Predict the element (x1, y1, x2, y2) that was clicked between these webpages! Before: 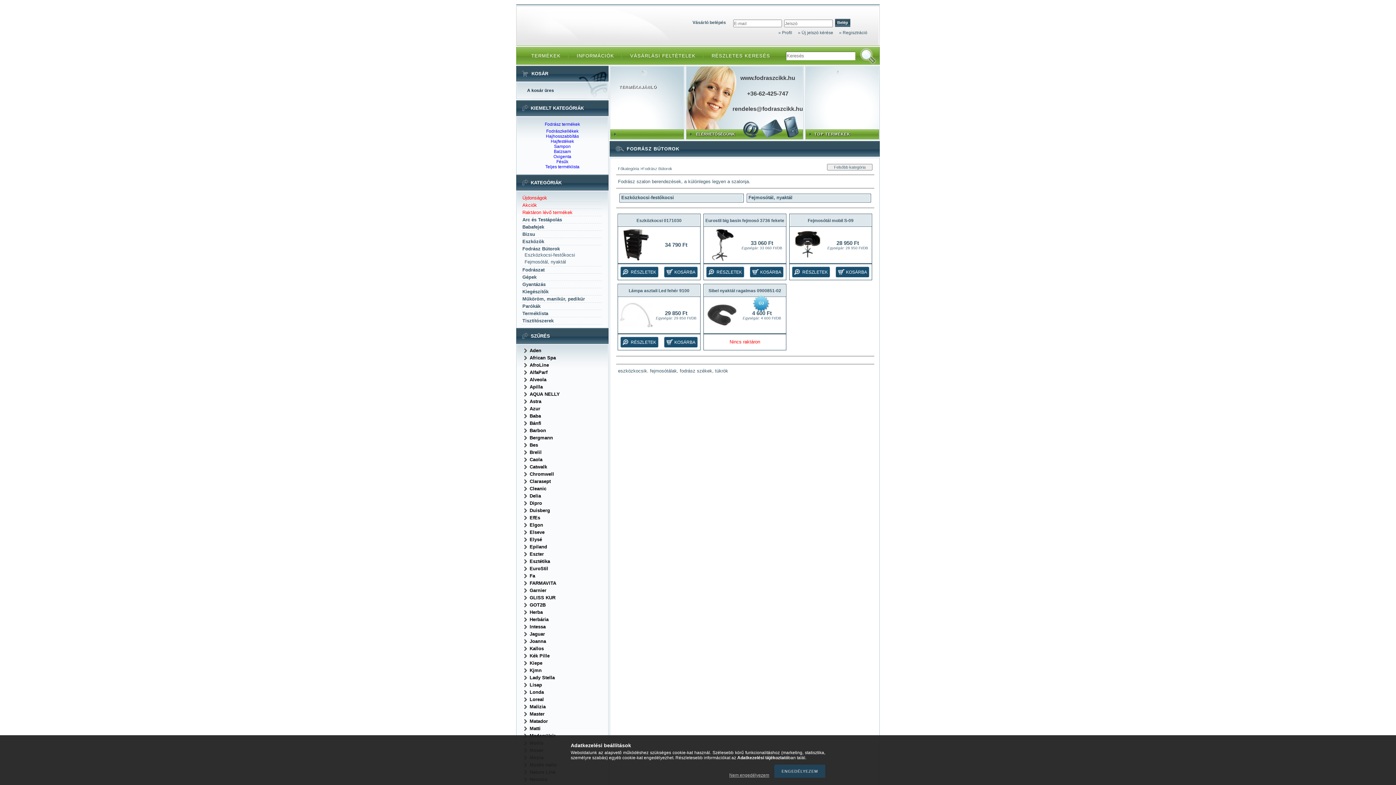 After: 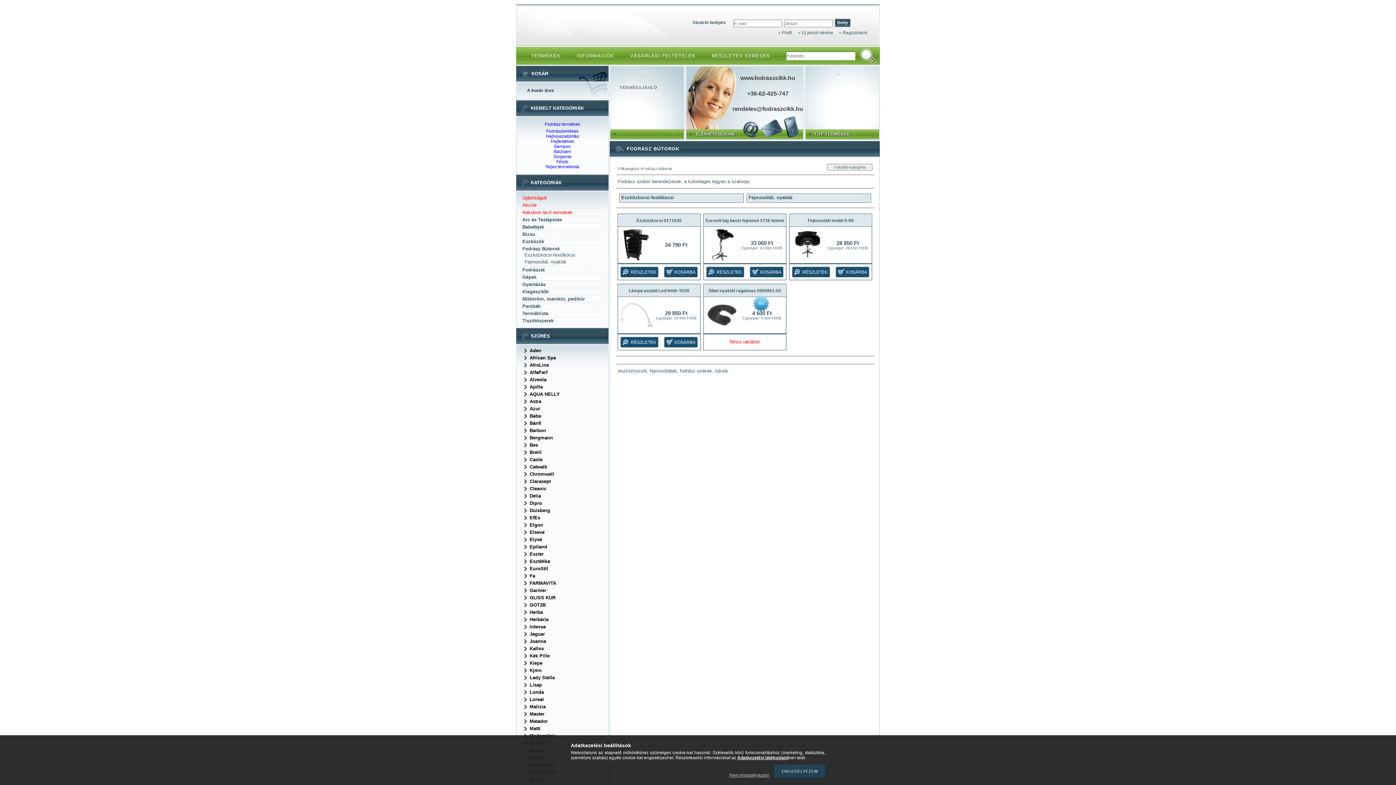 Action: label: Adatkezelési tájékoztató bbox: (737, 755, 788, 760)